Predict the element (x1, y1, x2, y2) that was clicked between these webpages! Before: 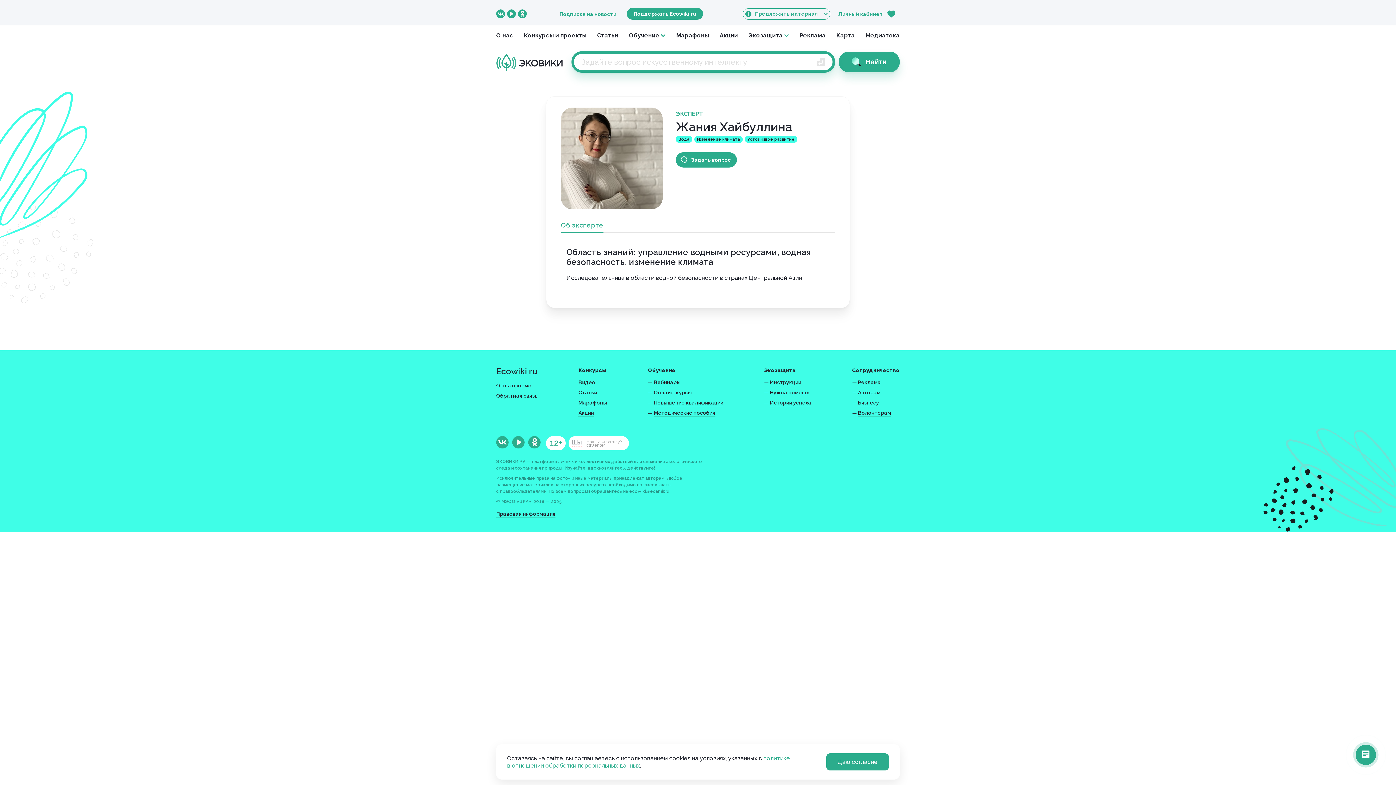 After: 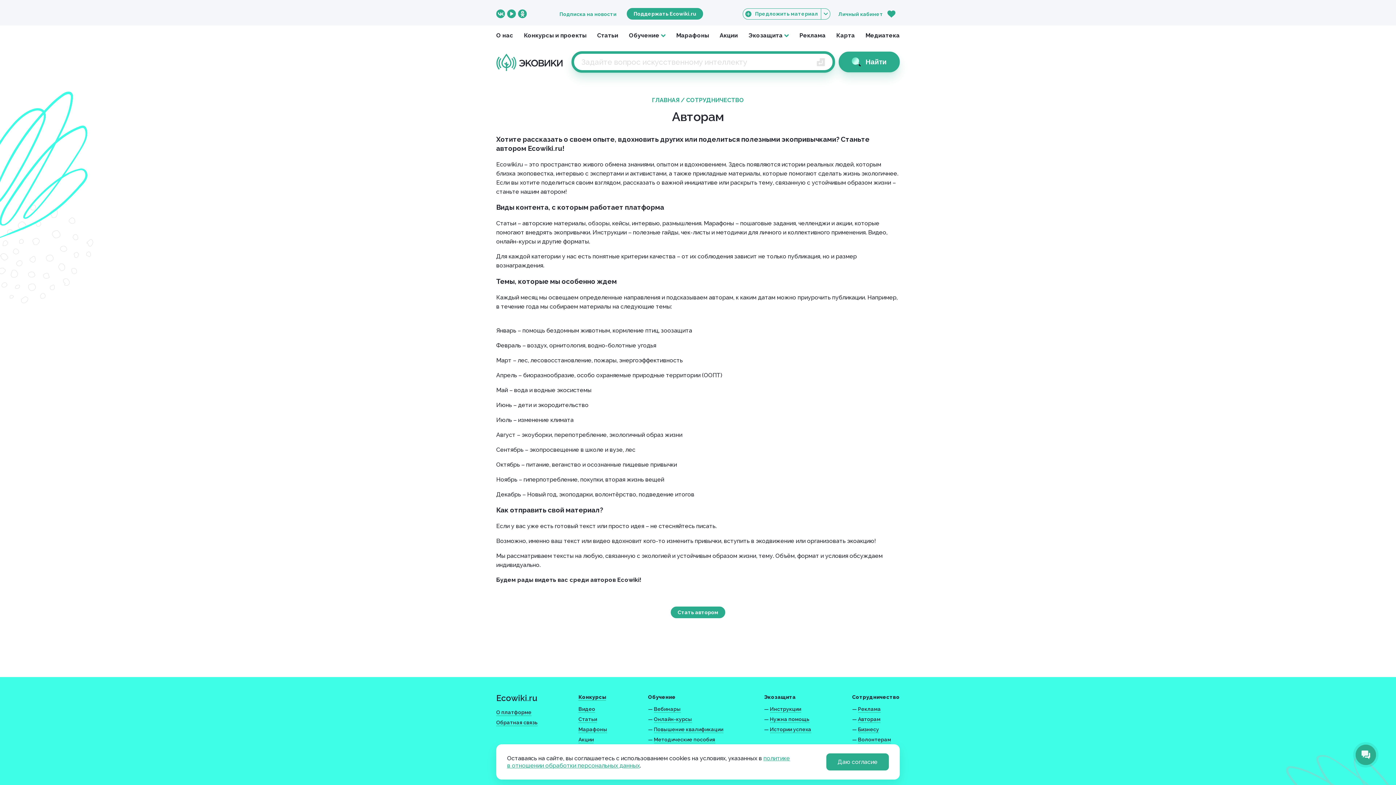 Action: label: Авторам bbox: (858, 389, 880, 396)